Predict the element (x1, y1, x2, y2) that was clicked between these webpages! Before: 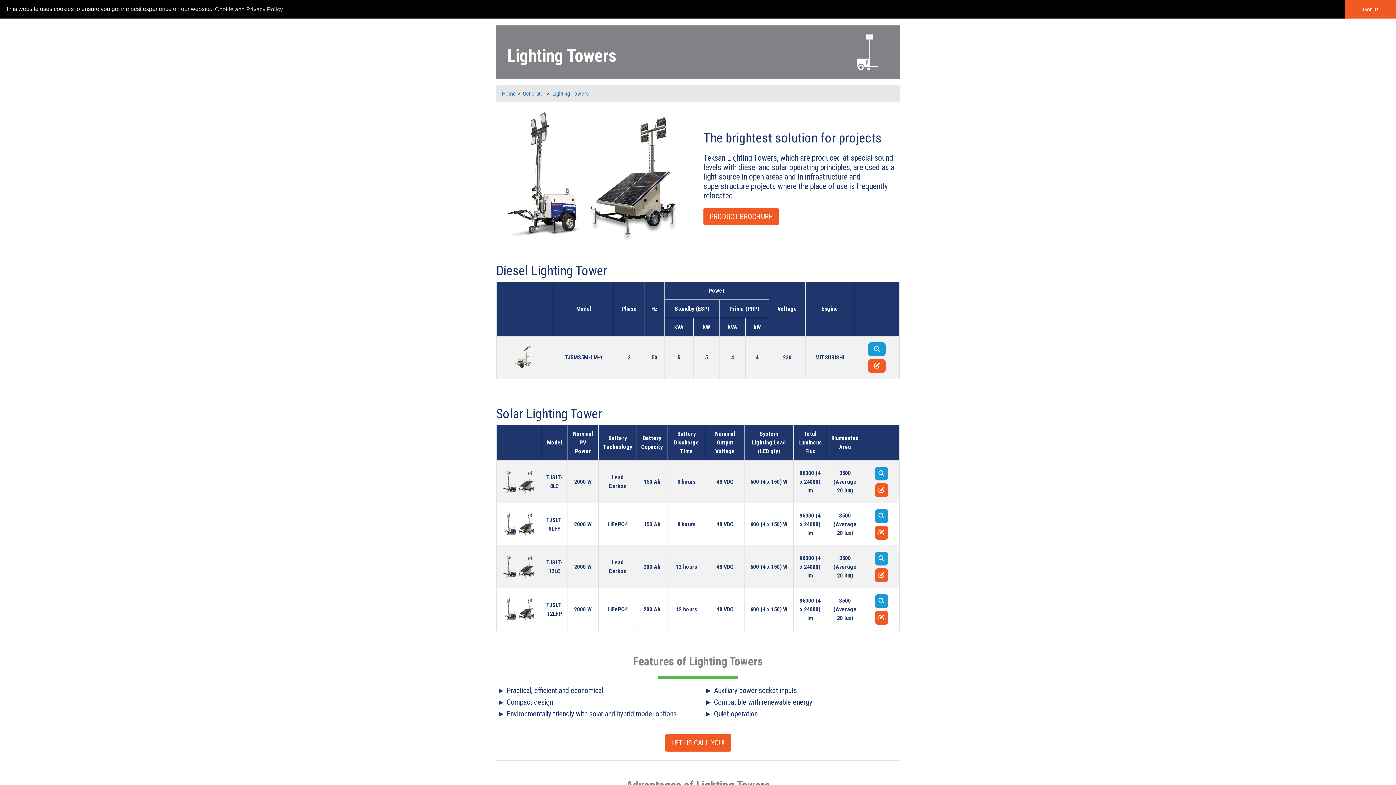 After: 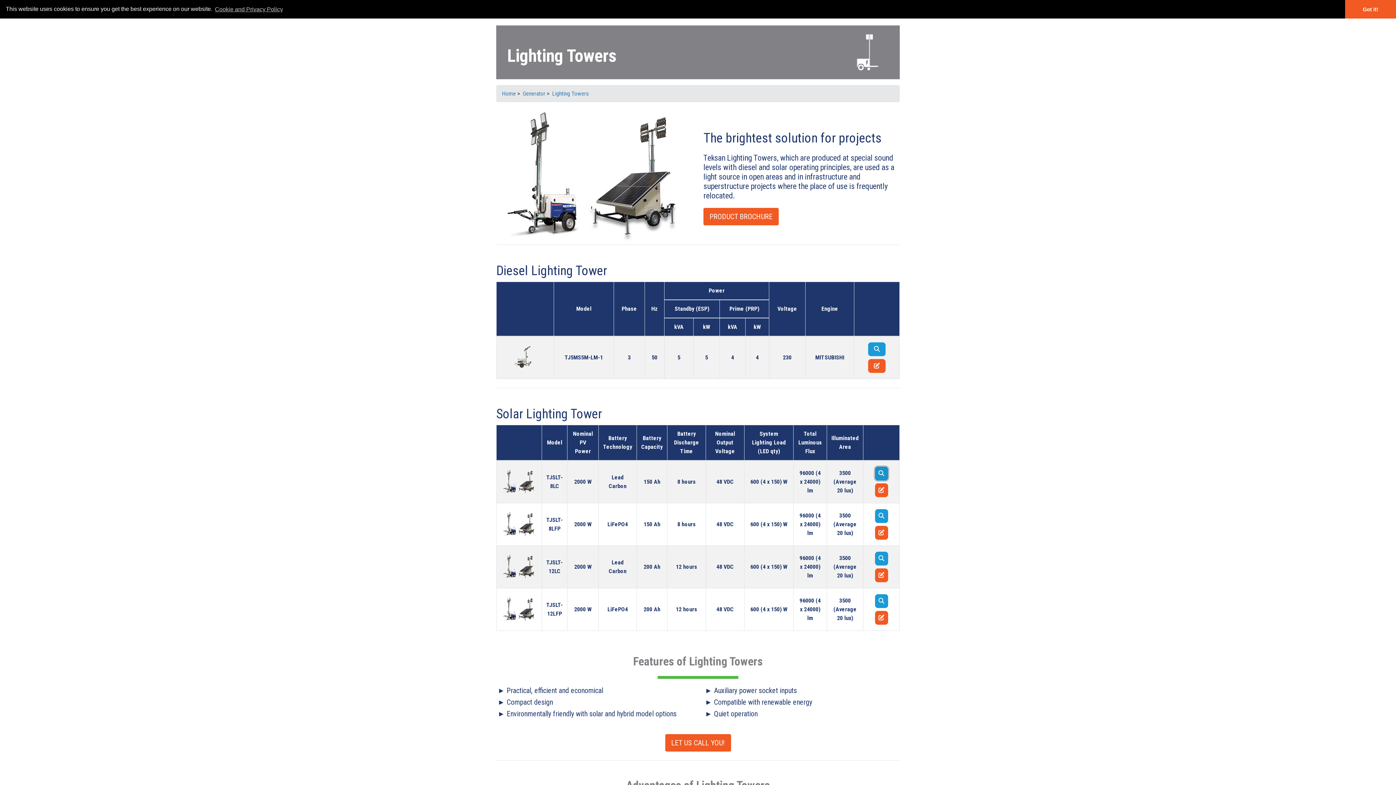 Action: bbox: (875, 466, 888, 480)